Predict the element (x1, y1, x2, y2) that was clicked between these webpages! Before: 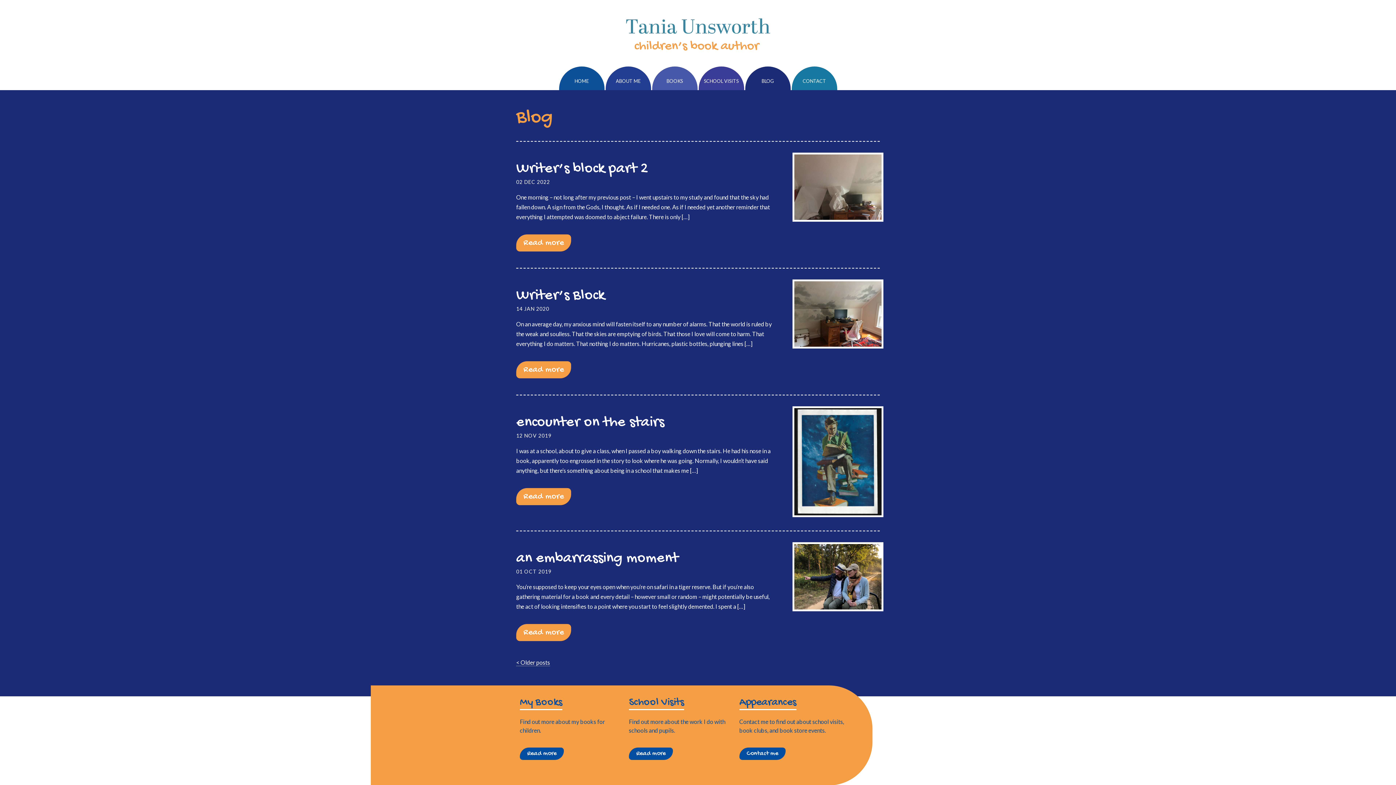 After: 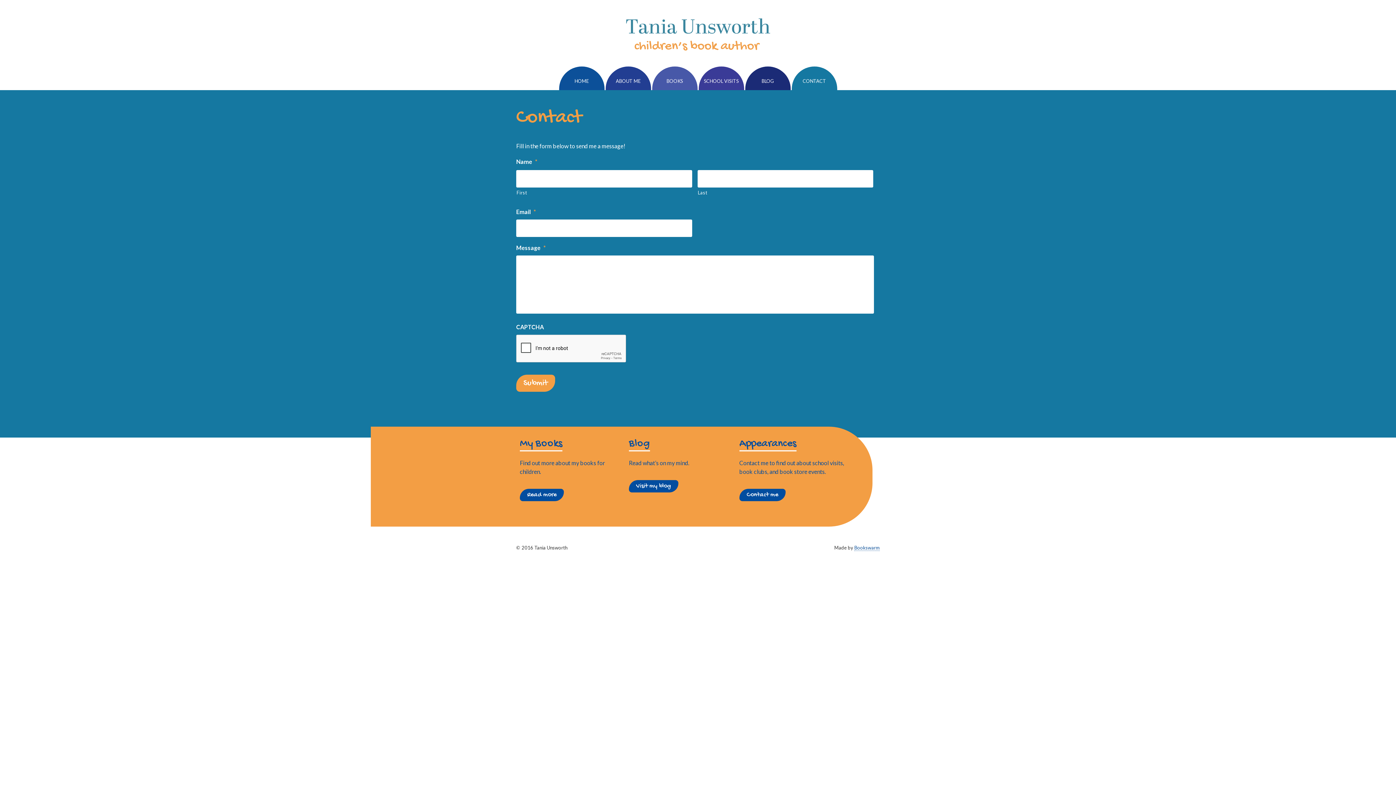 Action: label: Contact me bbox: (739, 748, 785, 760)